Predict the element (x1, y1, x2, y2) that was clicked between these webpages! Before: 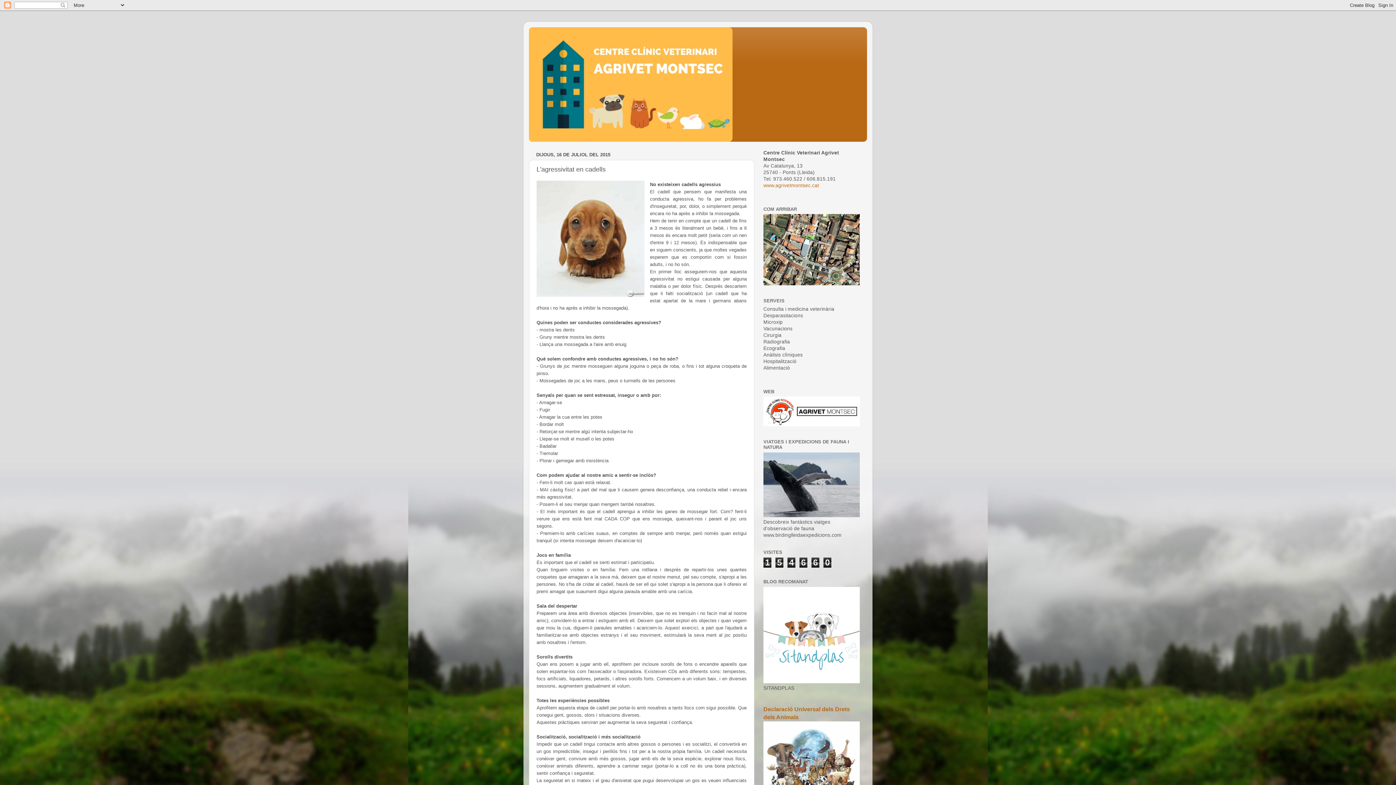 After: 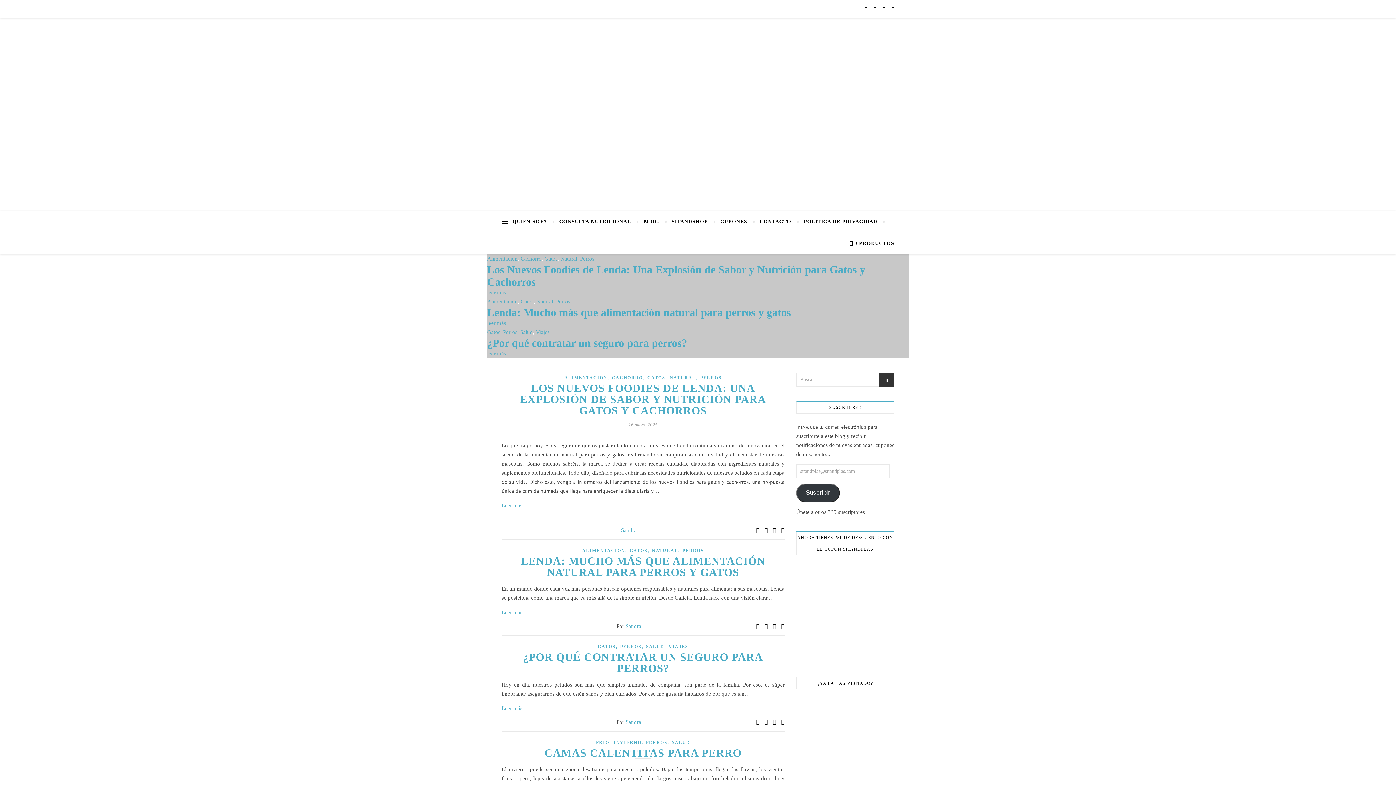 Action: bbox: (763, 679, 860, 684)